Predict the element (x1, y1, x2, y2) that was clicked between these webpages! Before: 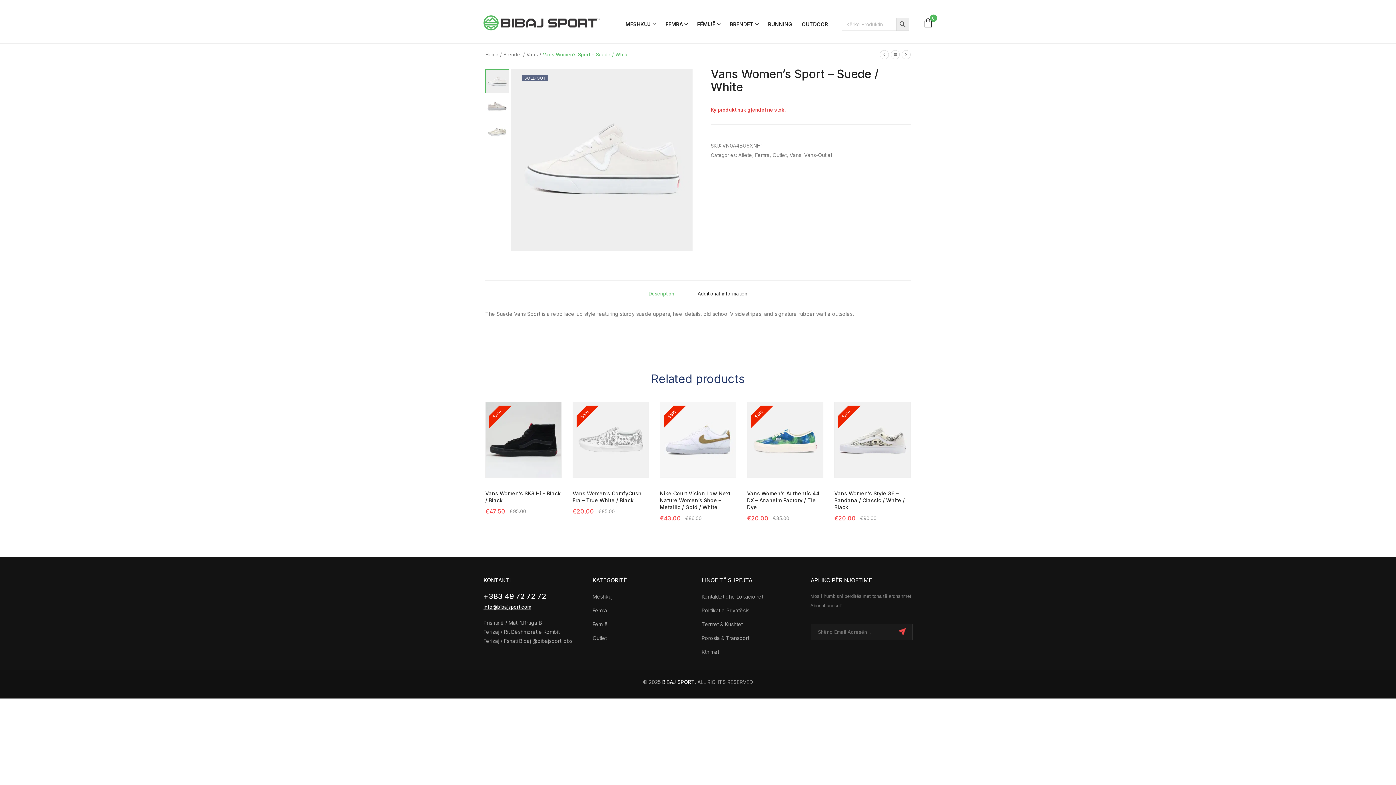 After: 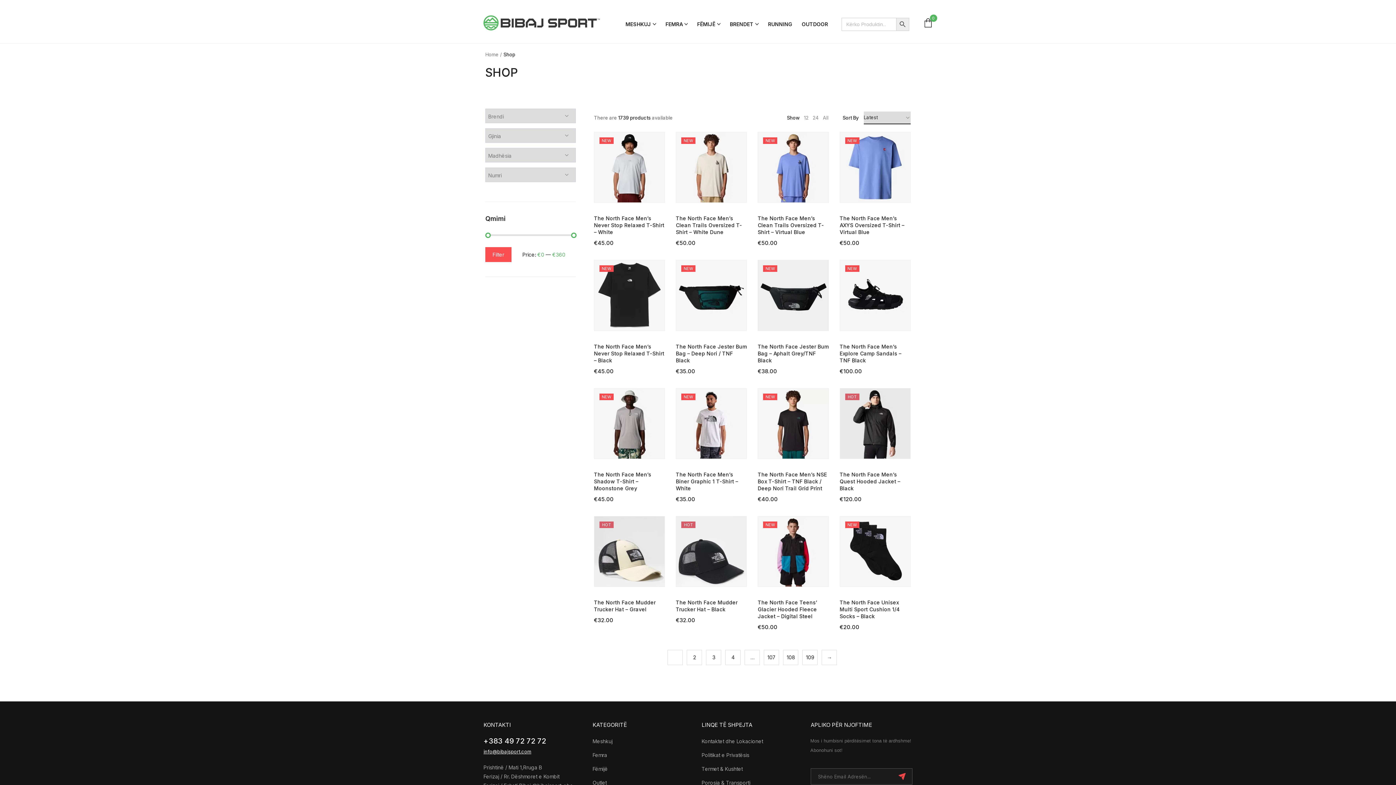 Action: bbox: (890, 50, 900, 59)